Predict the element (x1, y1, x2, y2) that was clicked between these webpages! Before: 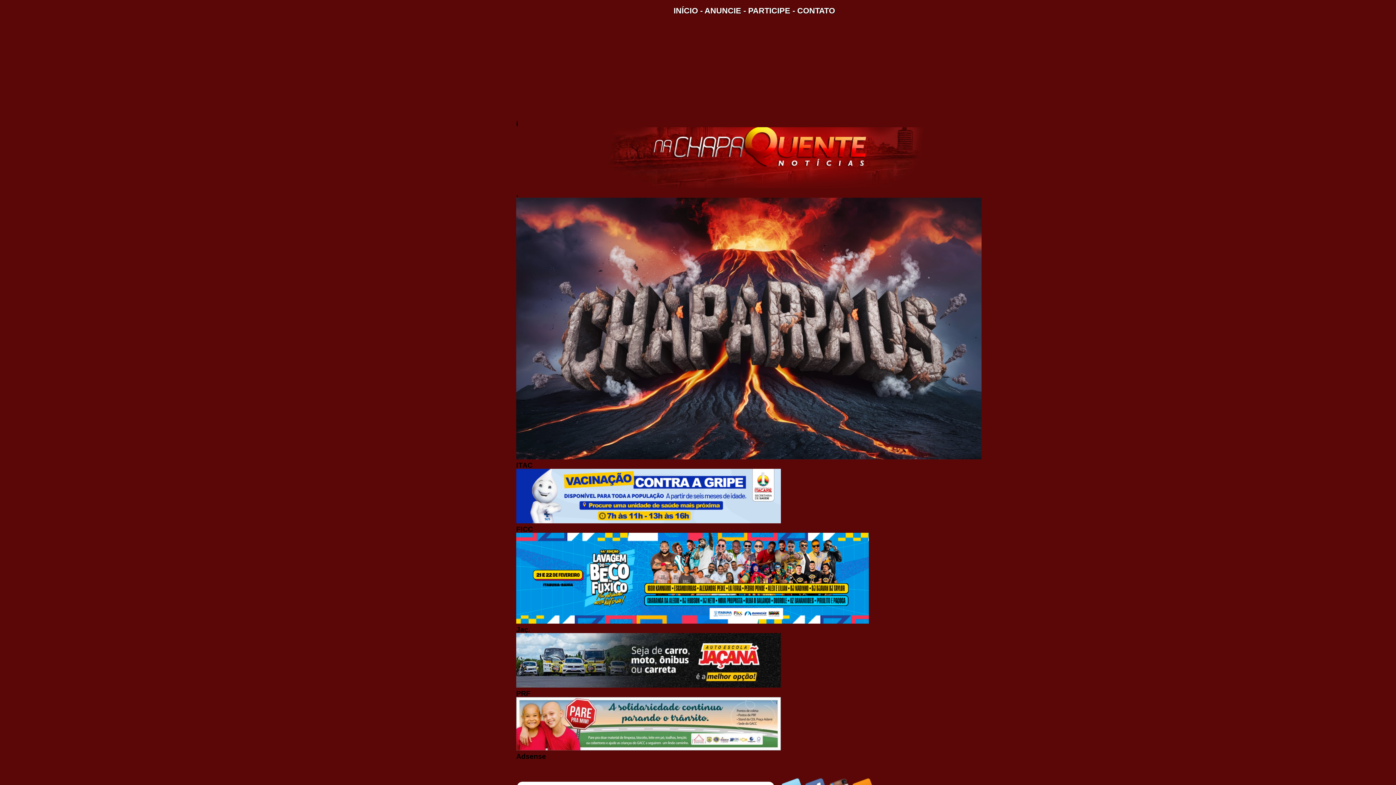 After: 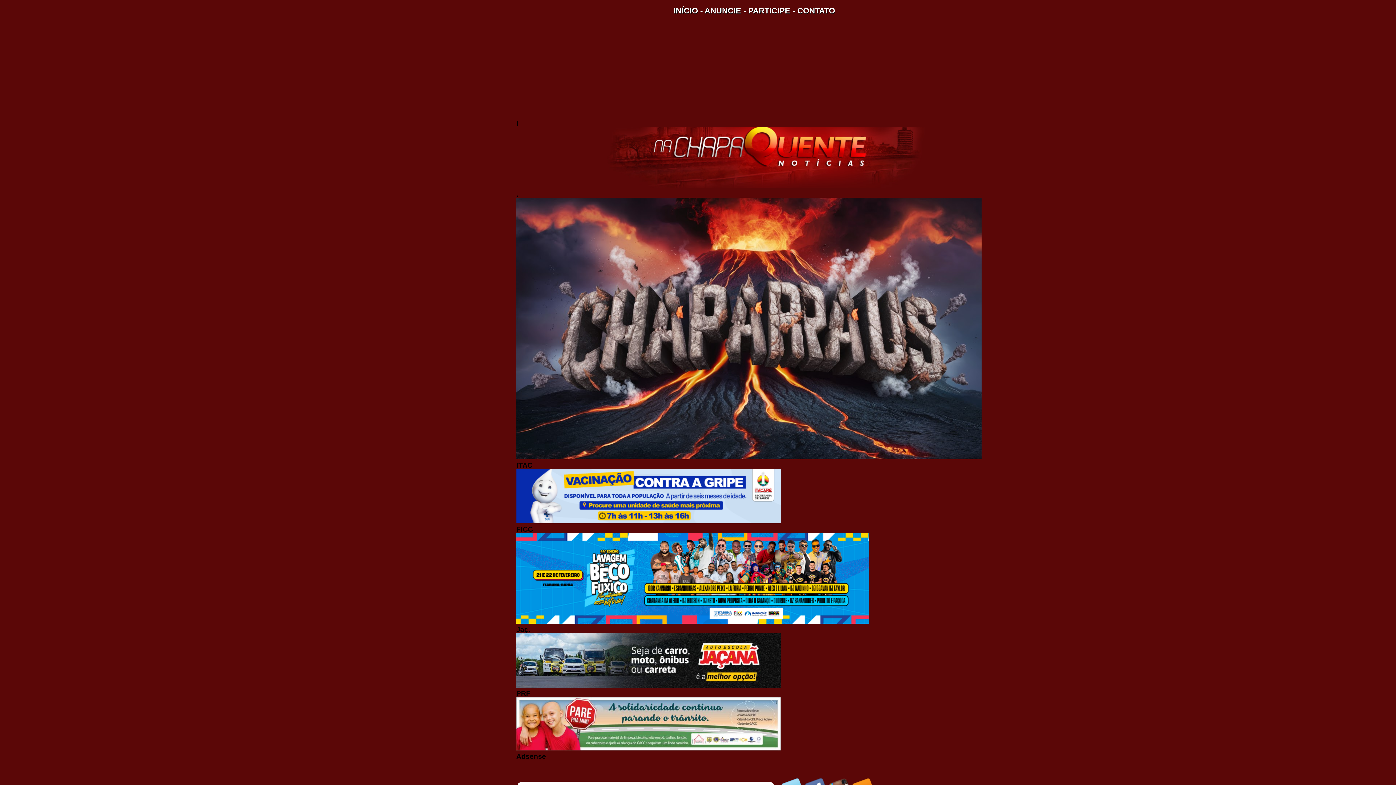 Action: bbox: (748, 6, 790, 15) label: PARTICIPE